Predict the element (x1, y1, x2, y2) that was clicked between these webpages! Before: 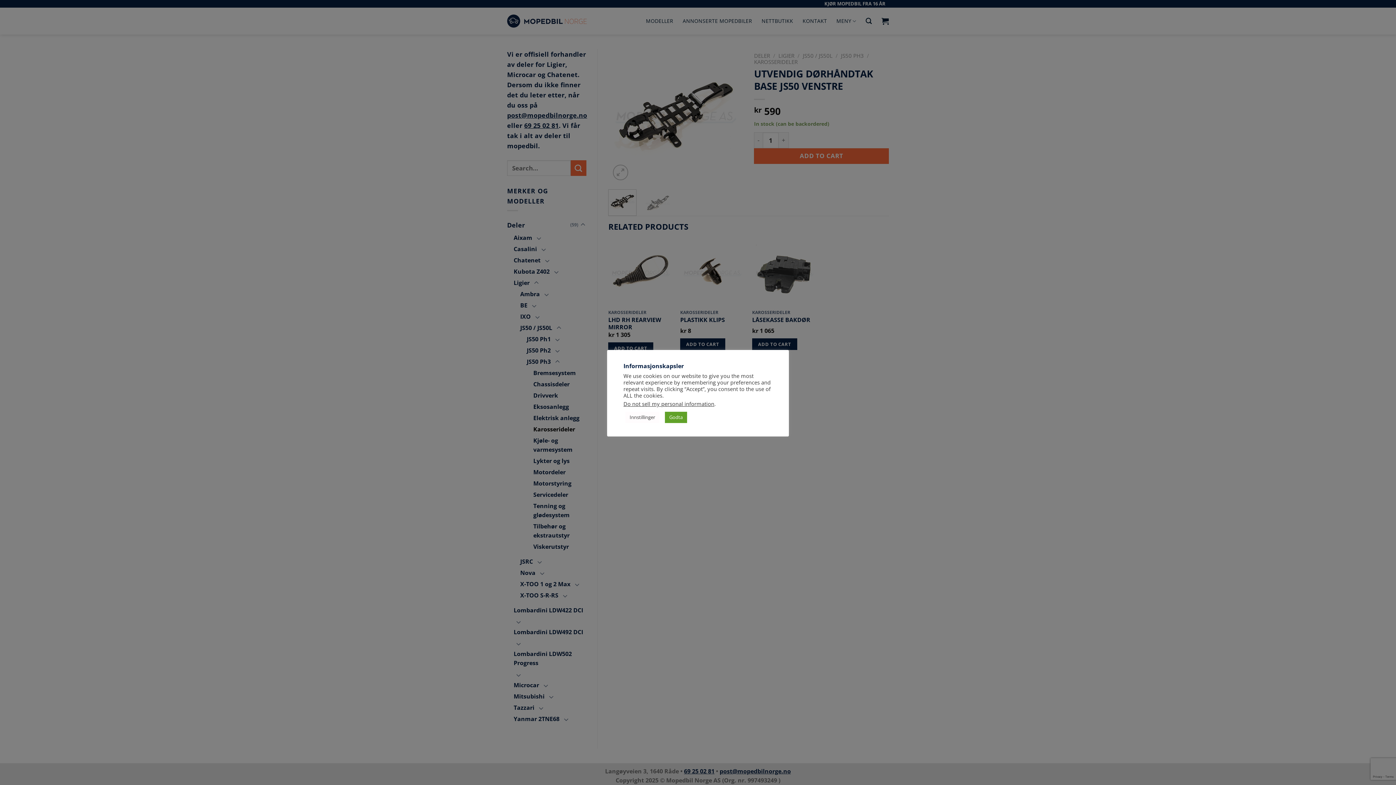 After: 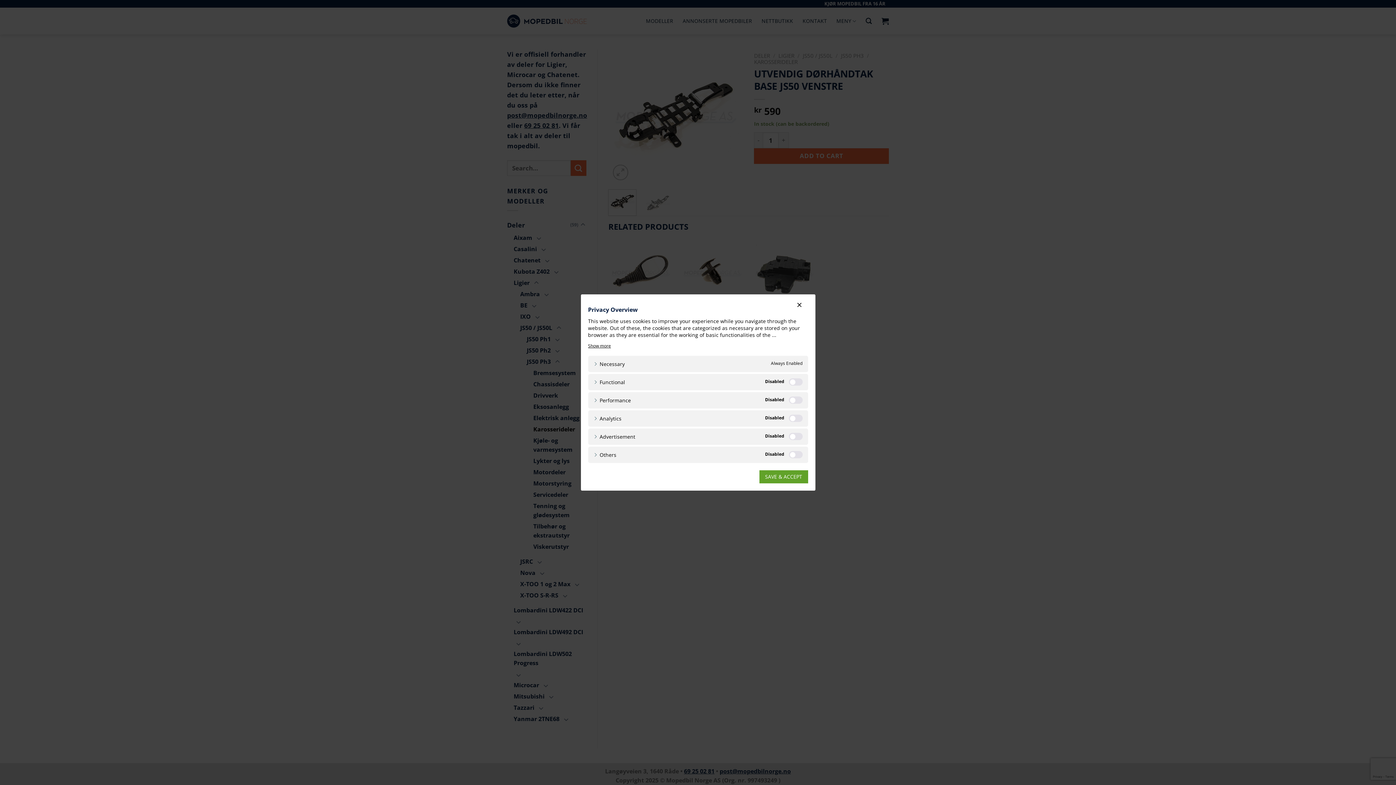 Action: bbox: (625, 412, 659, 423) label: Innstillinger